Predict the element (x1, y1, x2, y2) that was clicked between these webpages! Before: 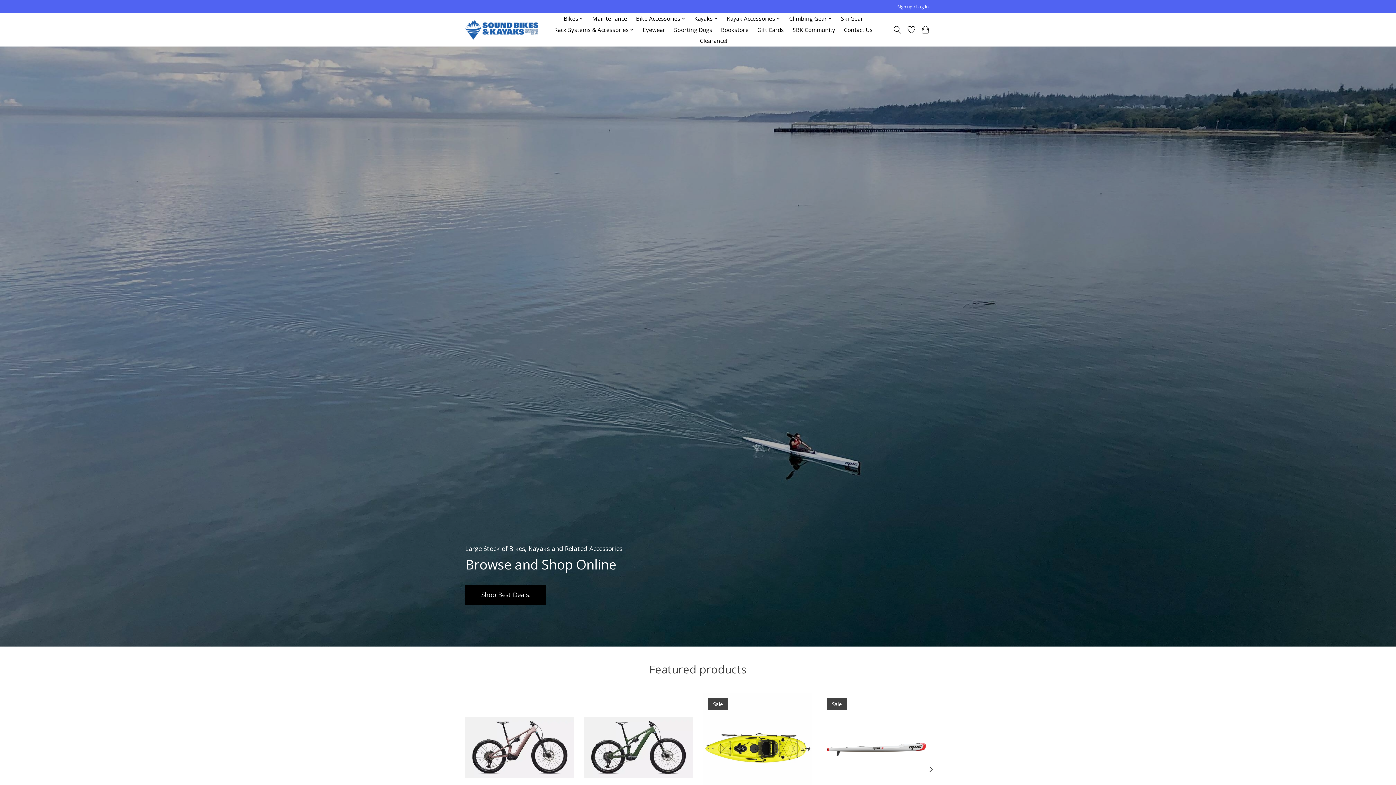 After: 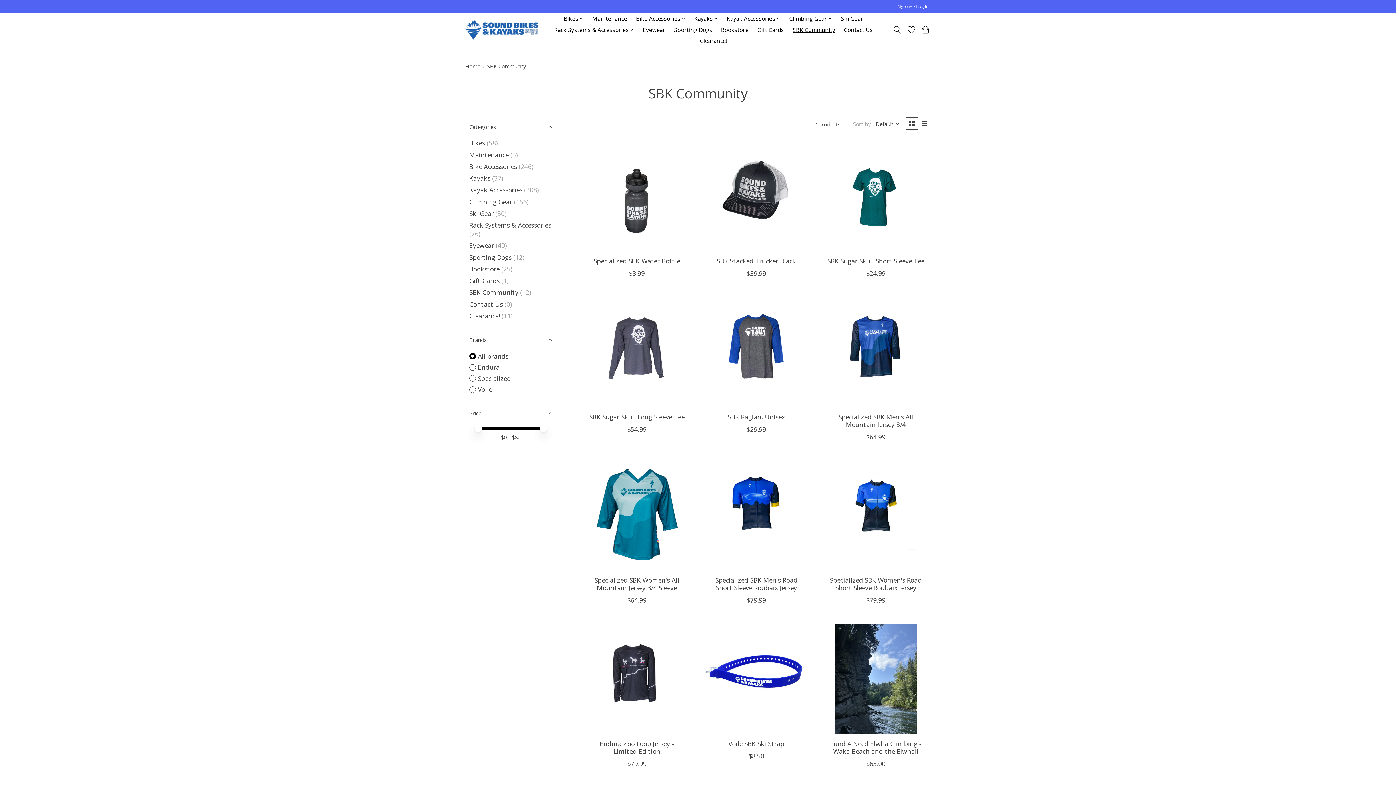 Action: label: SBK Community bbox: (790, 24, 838, 35)